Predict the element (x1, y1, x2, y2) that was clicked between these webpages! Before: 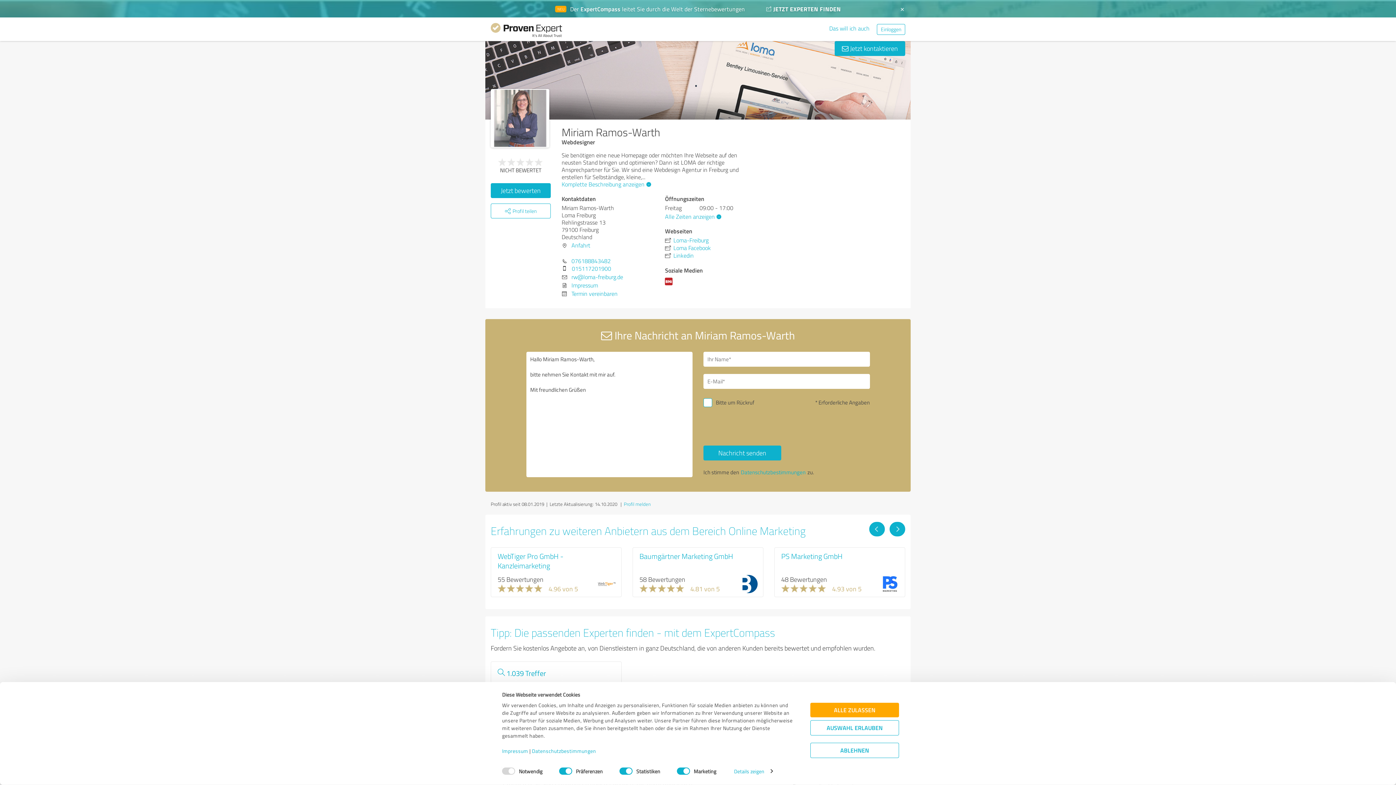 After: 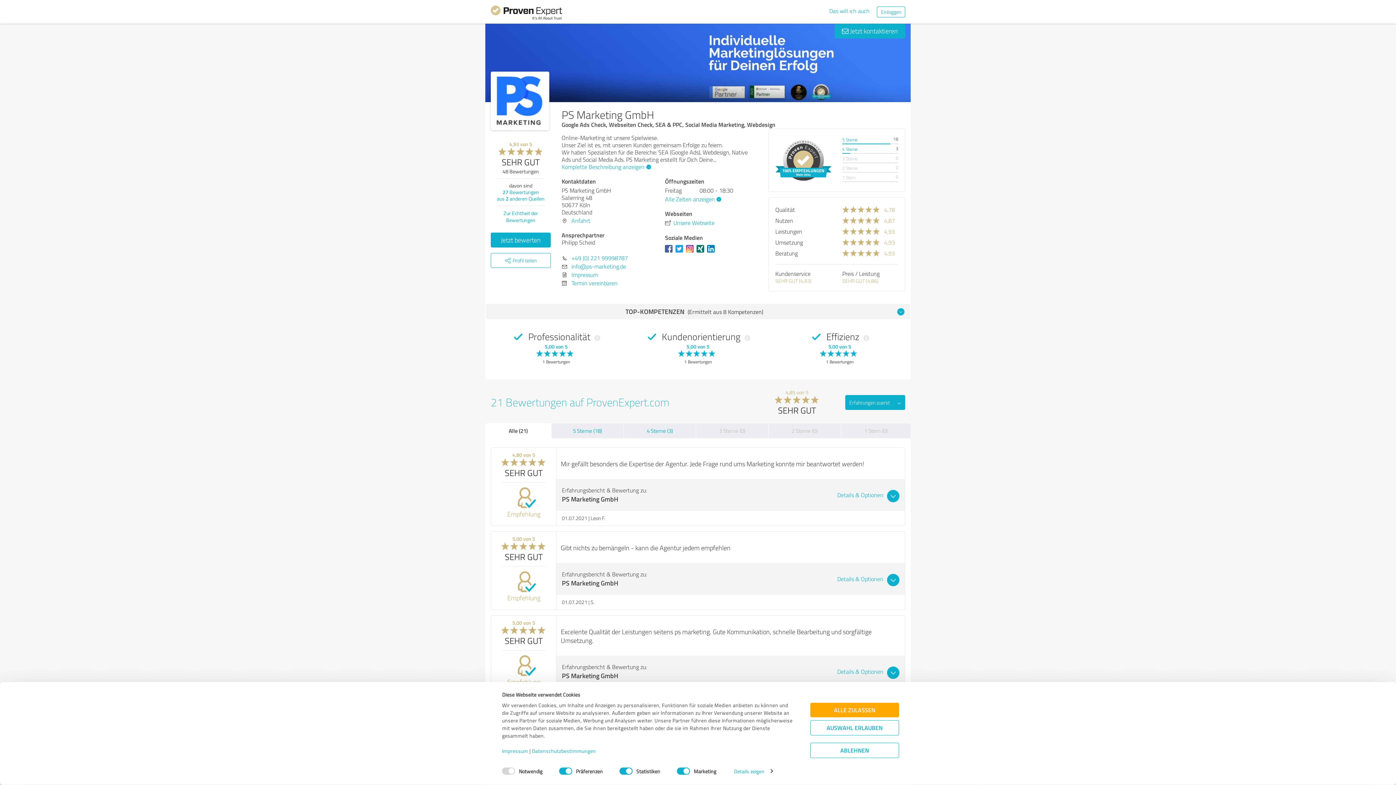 Action: bbox: (781, 551, 842, 561) label: PS Marketing GmbH